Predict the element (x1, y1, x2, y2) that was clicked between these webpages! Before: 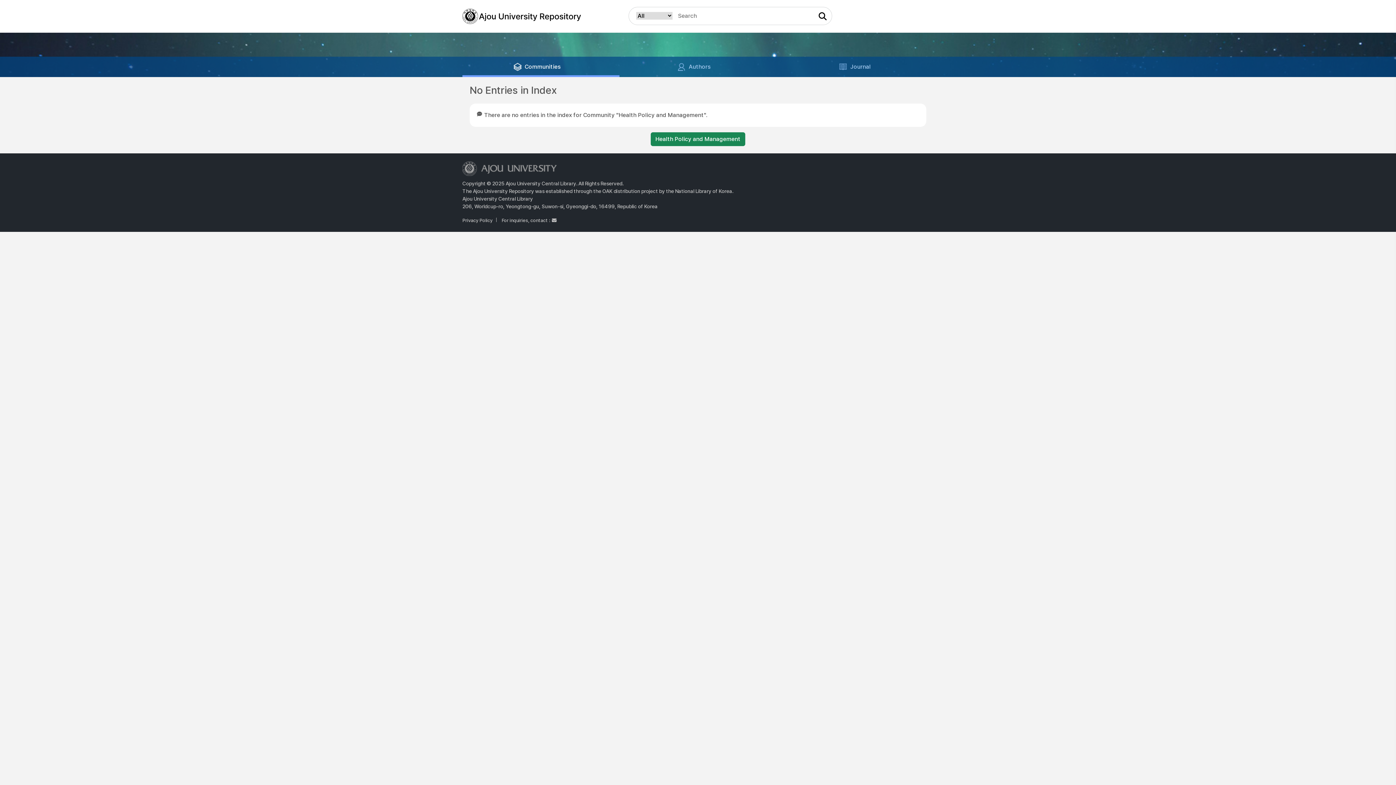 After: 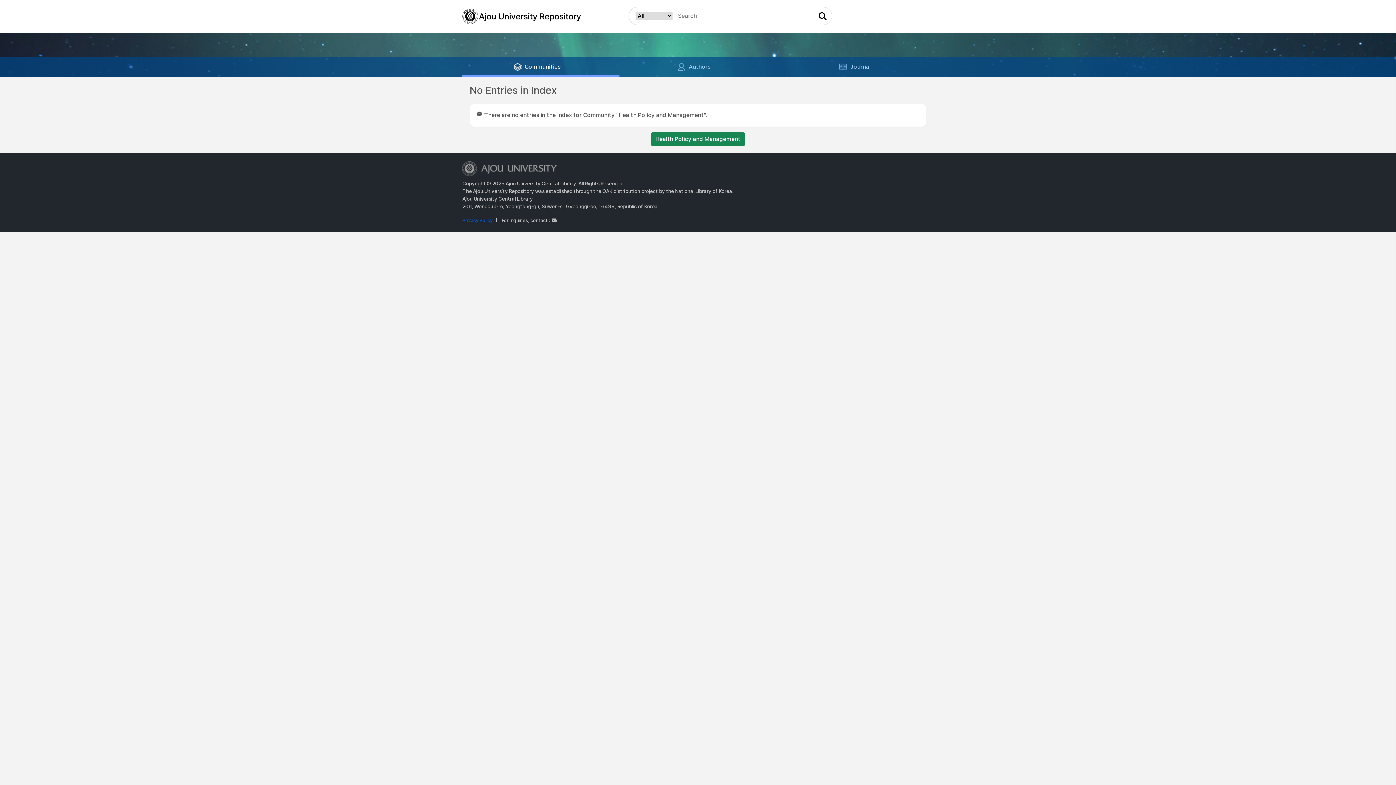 Action: label: Privacy Policy bbox: (462, 216, 496, 223)